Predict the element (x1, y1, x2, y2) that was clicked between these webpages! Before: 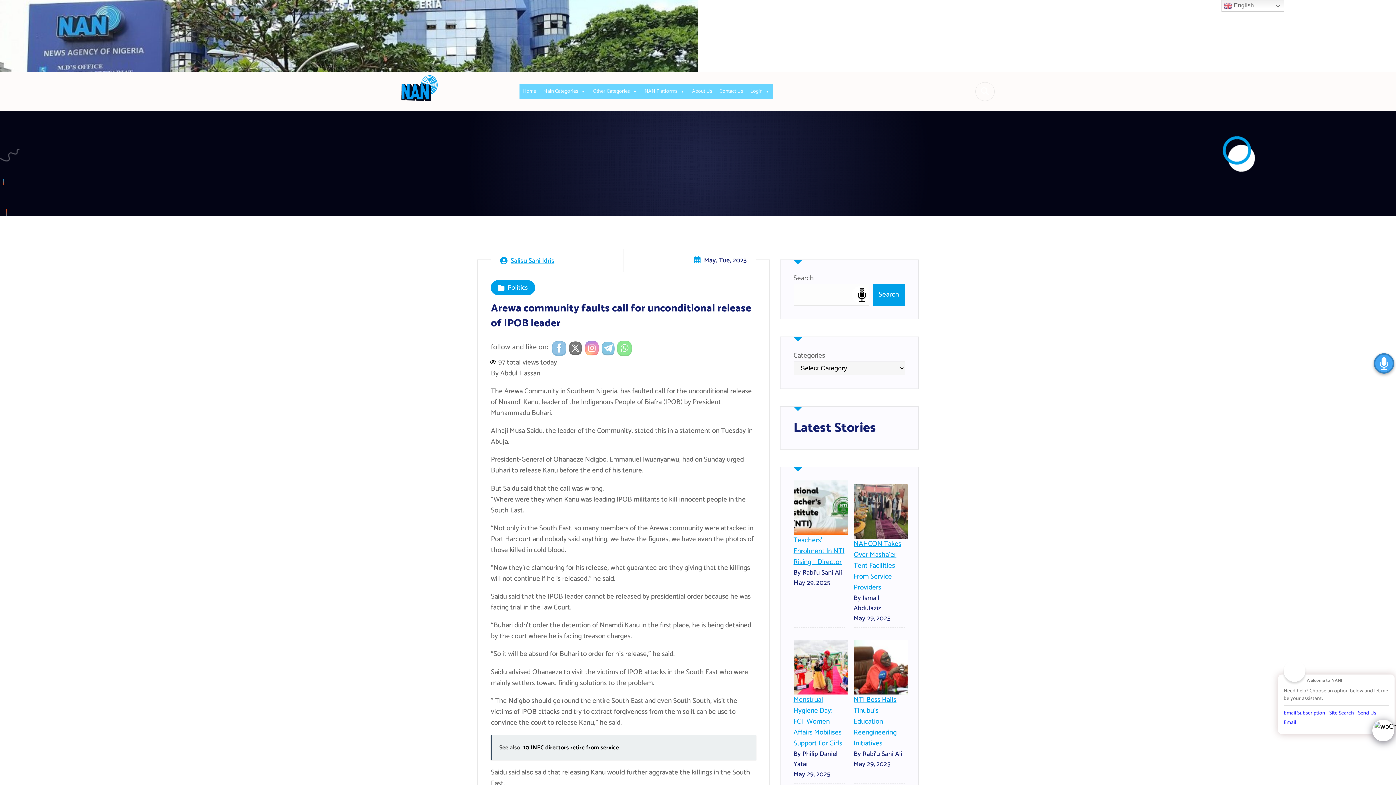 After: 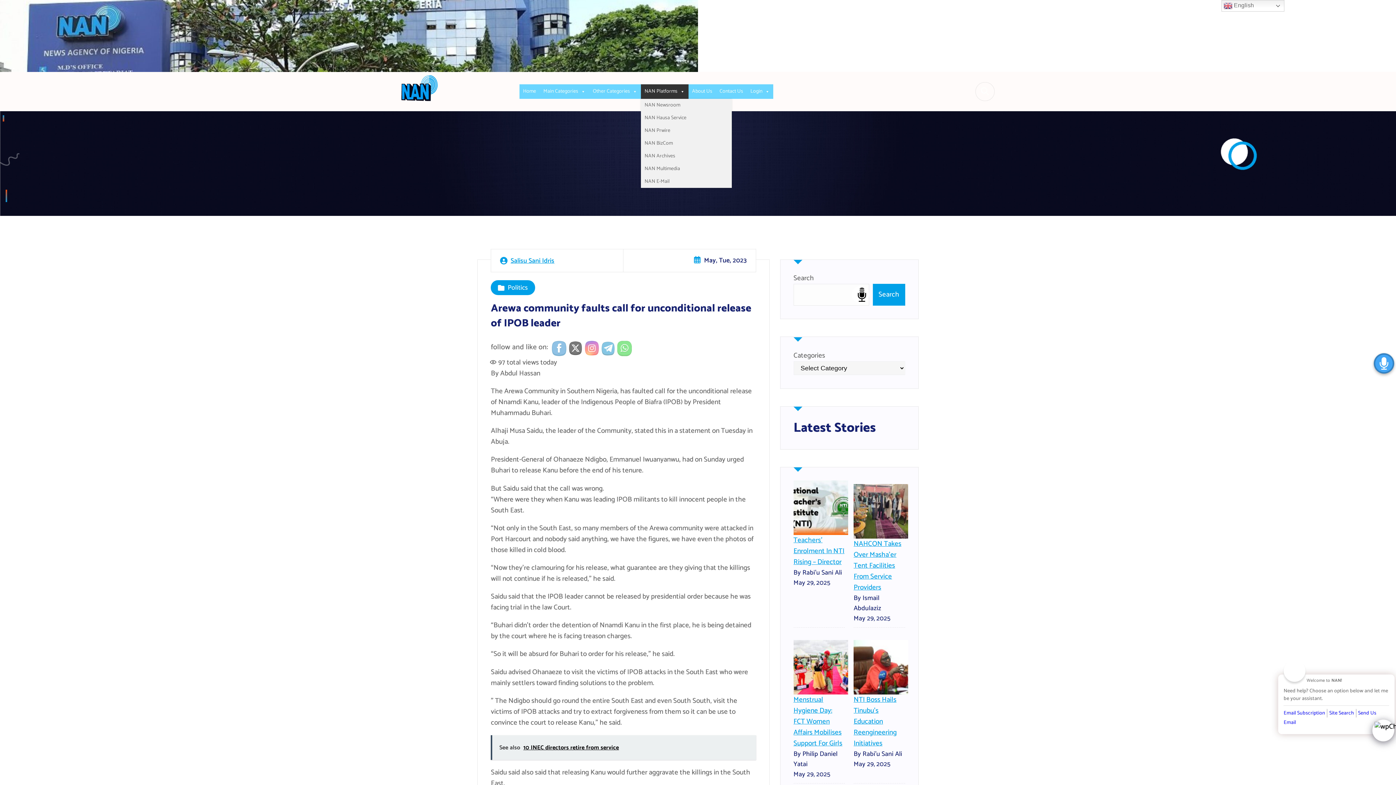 Action: label: NAN Platforms bbox: (641, 84, 688, 98)